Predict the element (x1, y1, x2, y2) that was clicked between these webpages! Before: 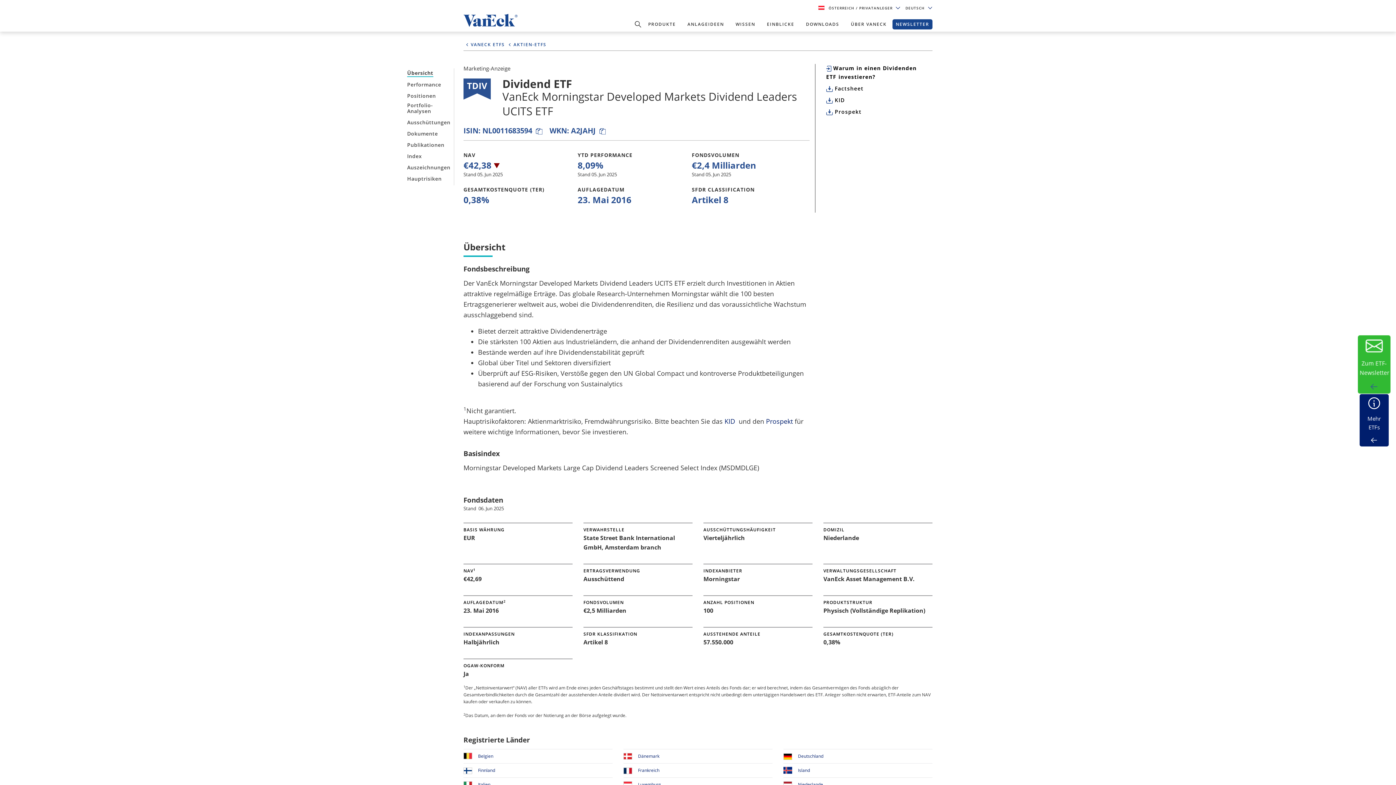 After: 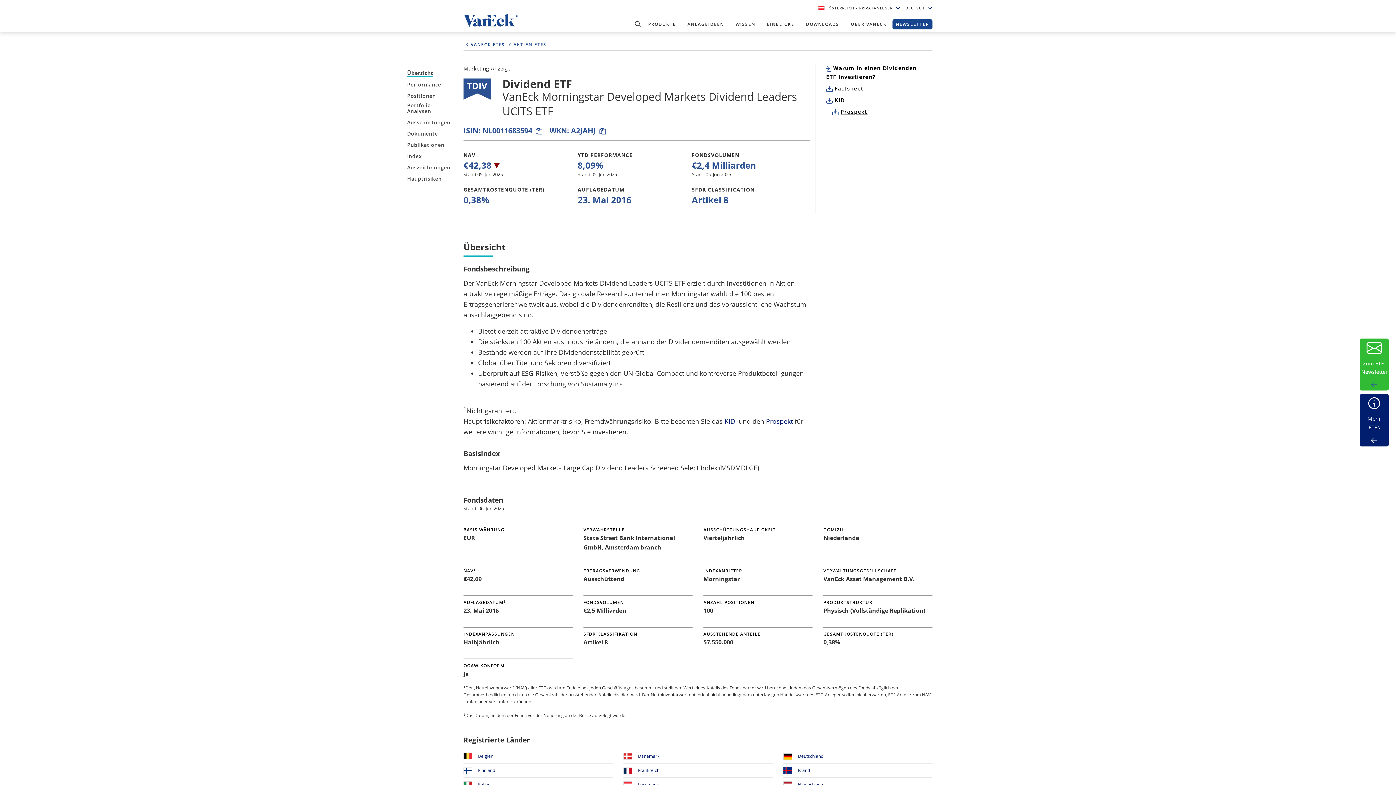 Action: bbox: (835, 108, 861, 115) label: Prospekt